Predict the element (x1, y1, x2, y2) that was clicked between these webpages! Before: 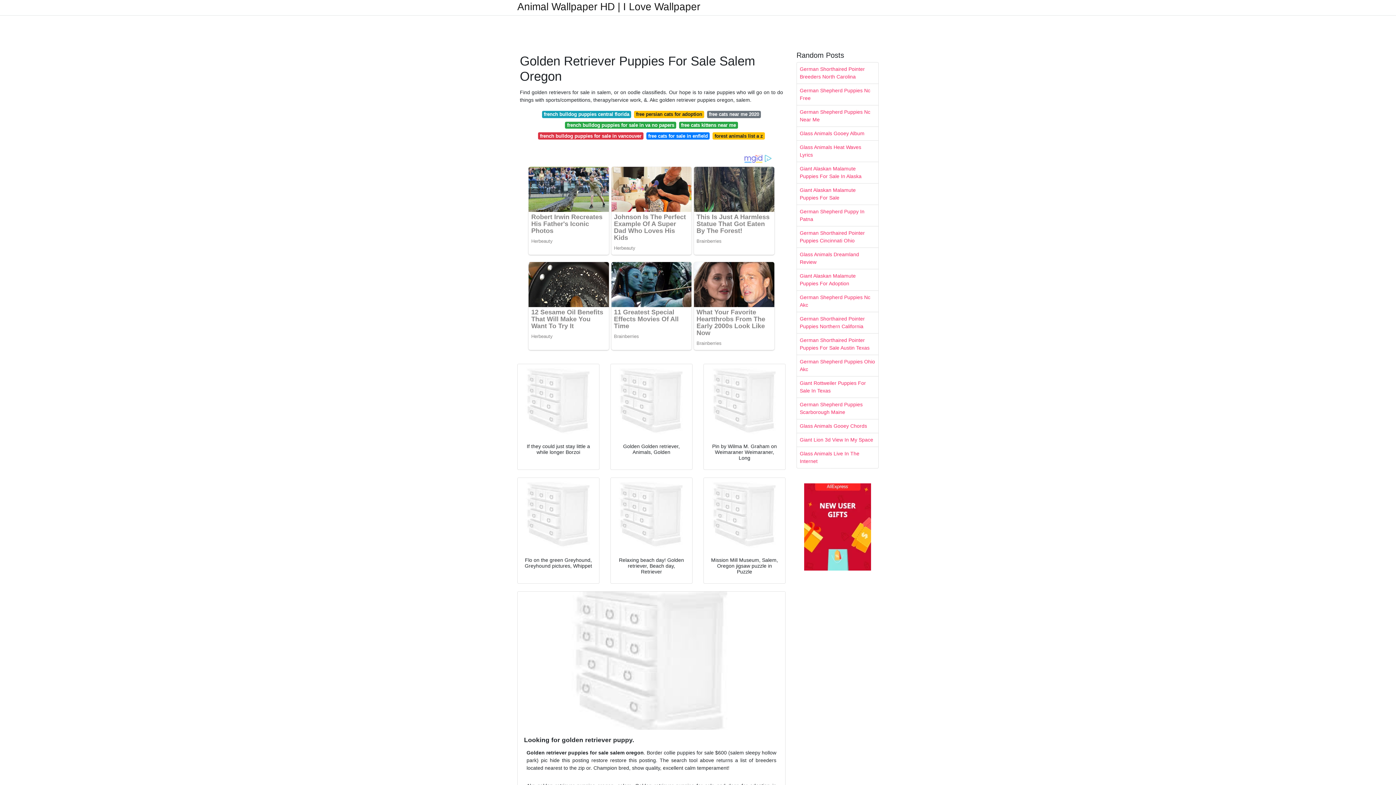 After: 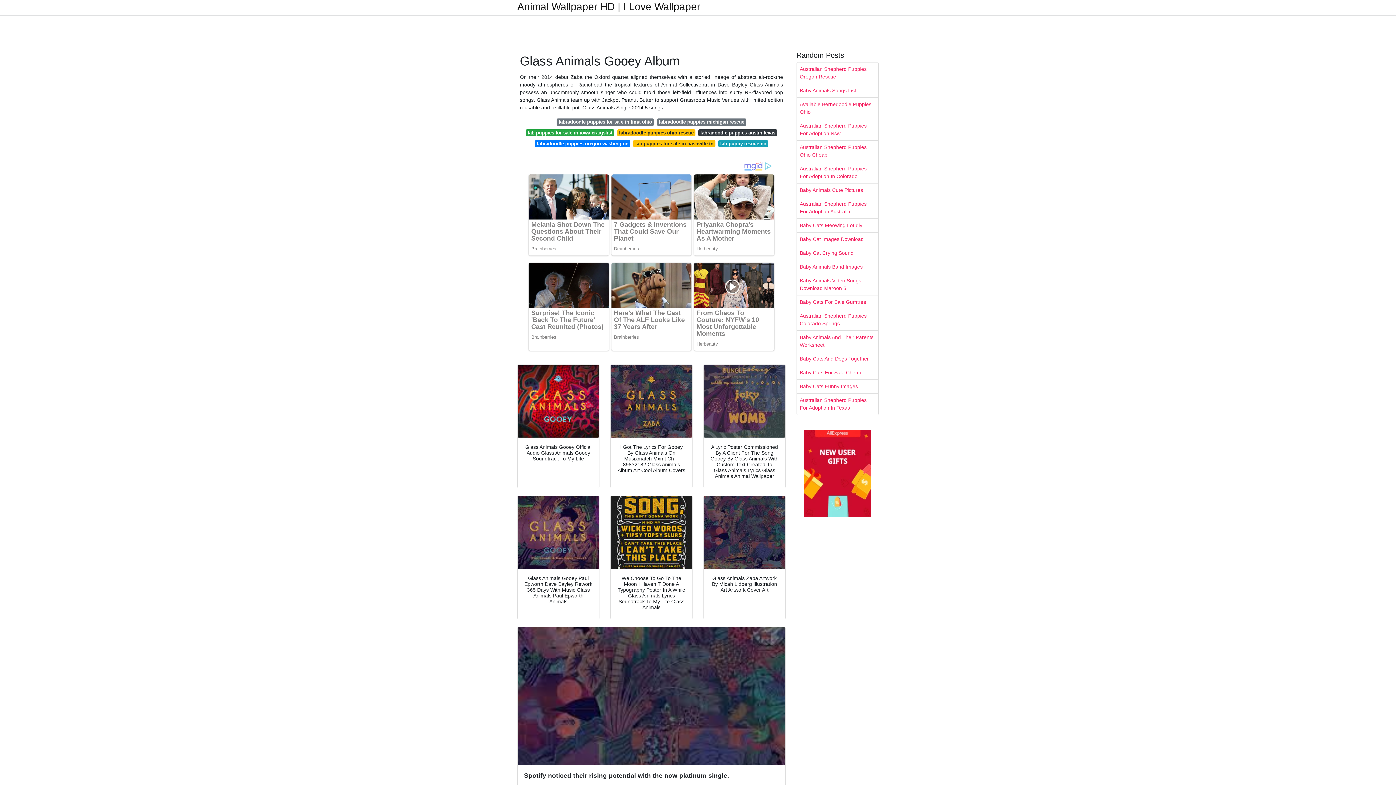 Action: label: Glass Animals Gooey Album bbox: (797, 126, 878, 140)